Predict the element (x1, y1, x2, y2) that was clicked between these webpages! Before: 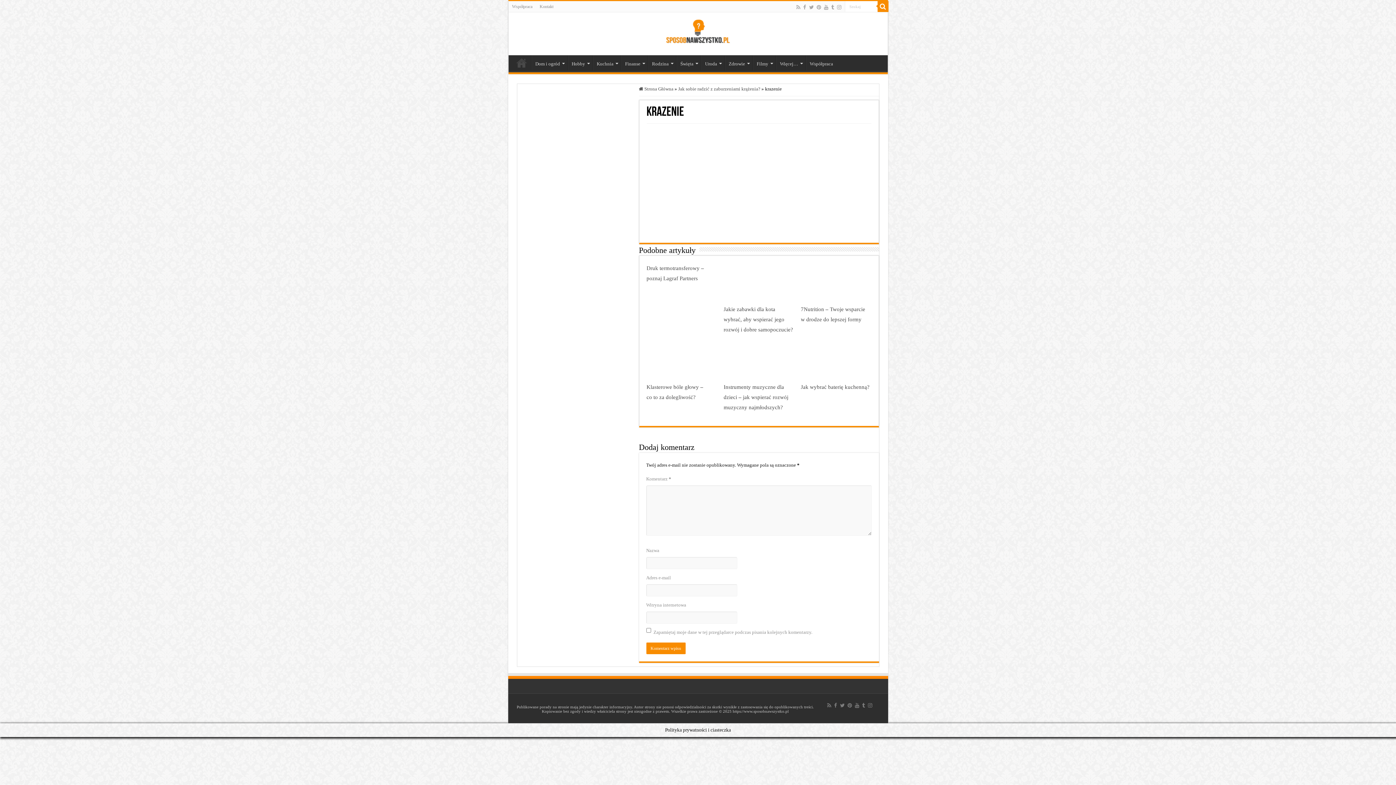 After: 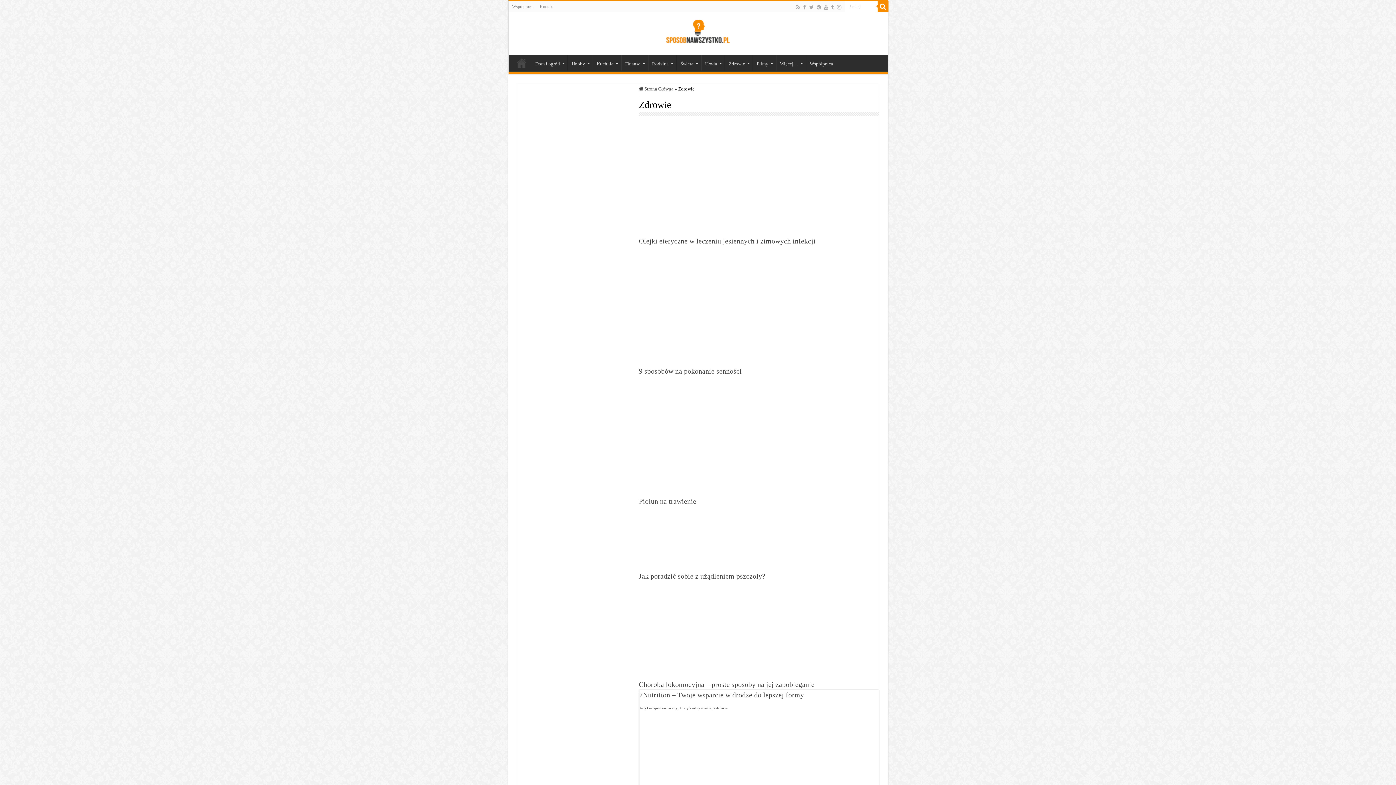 Action: label: Zdrowie bbox: (724, 55, 752, 70)